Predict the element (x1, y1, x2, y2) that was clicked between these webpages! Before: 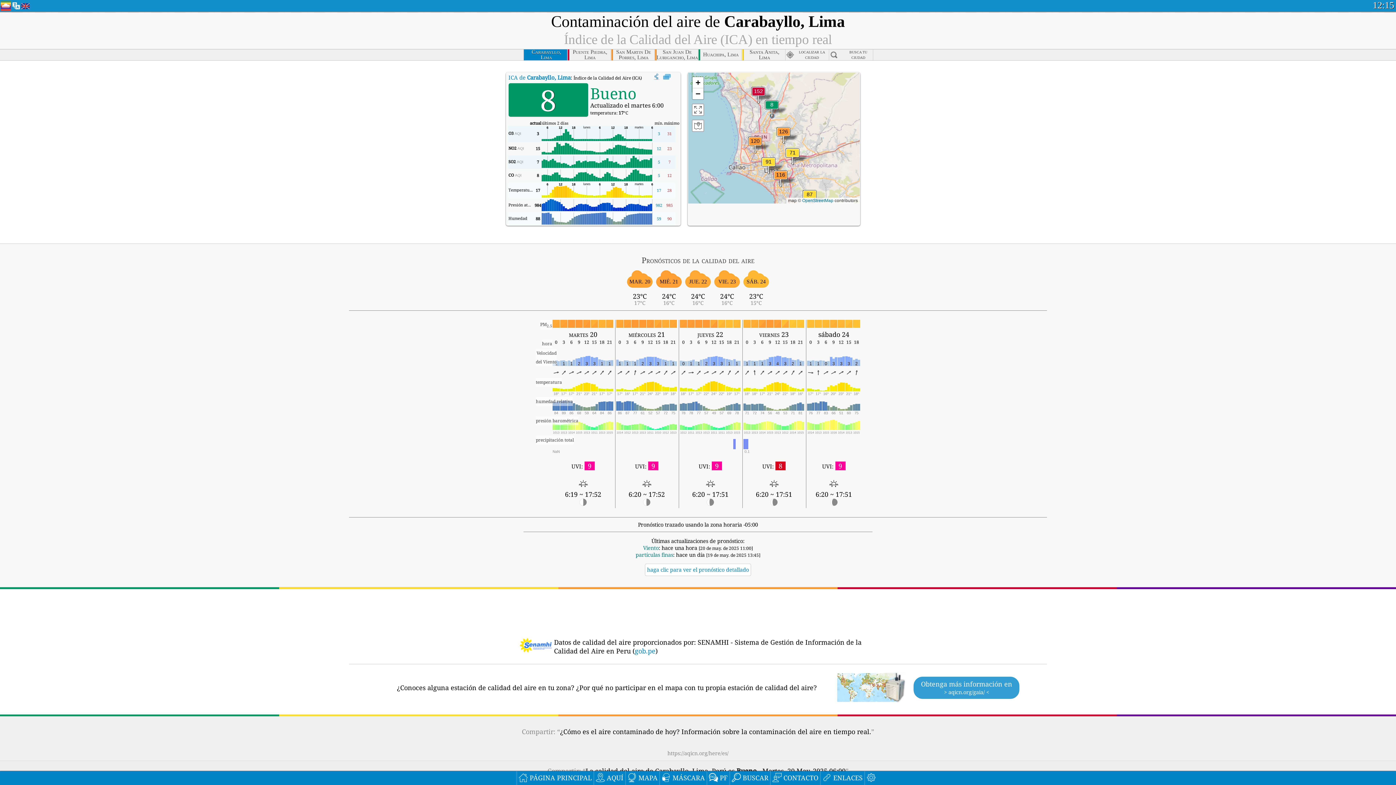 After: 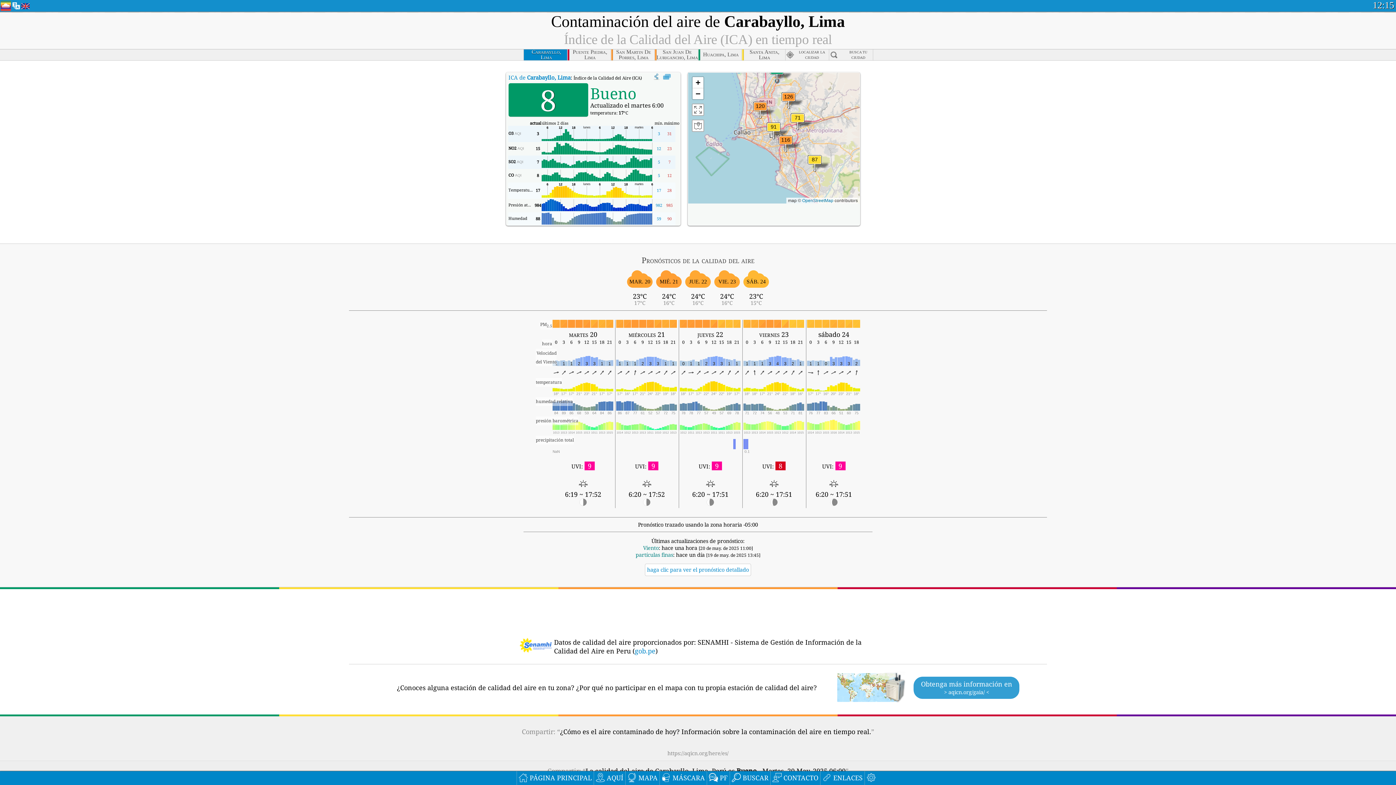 Action: bbox: (761, 157, 775, 175)